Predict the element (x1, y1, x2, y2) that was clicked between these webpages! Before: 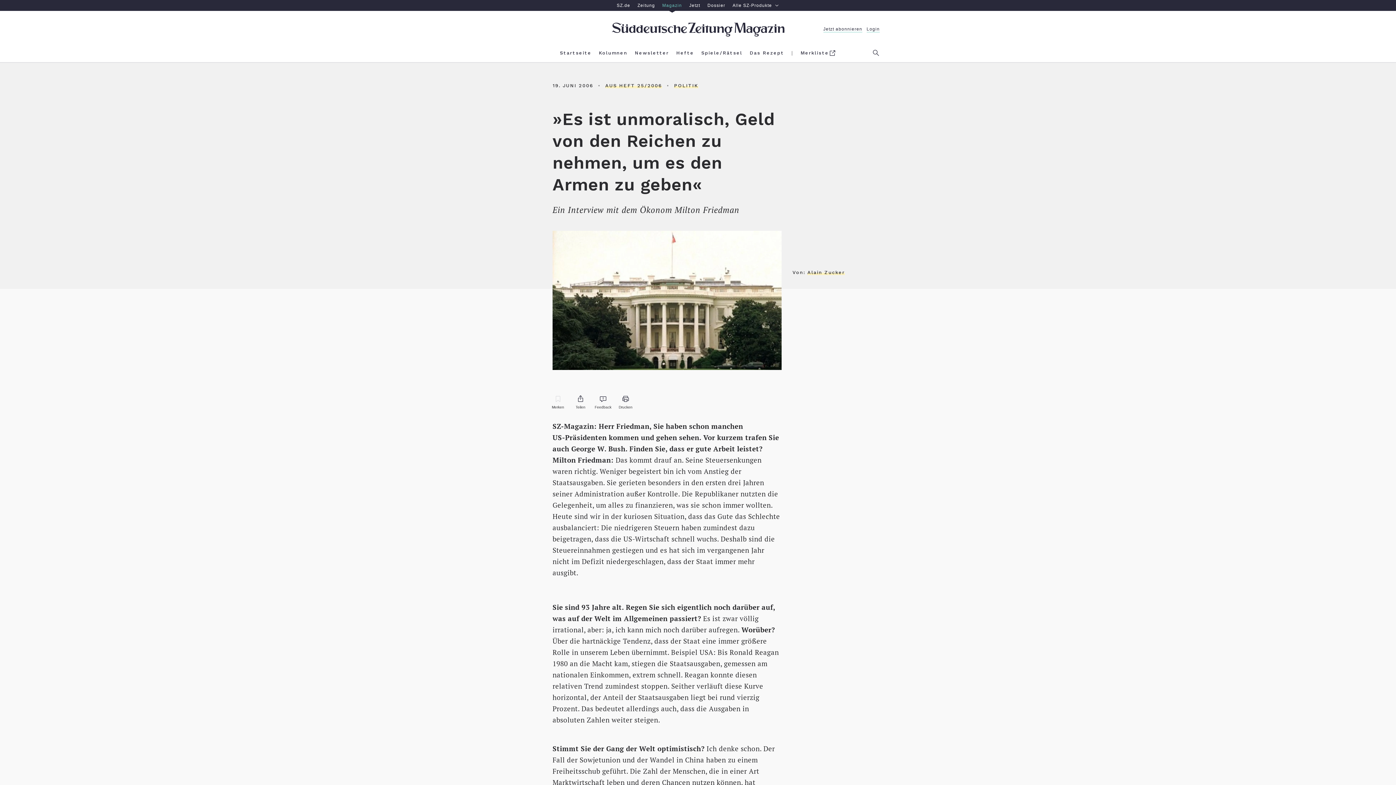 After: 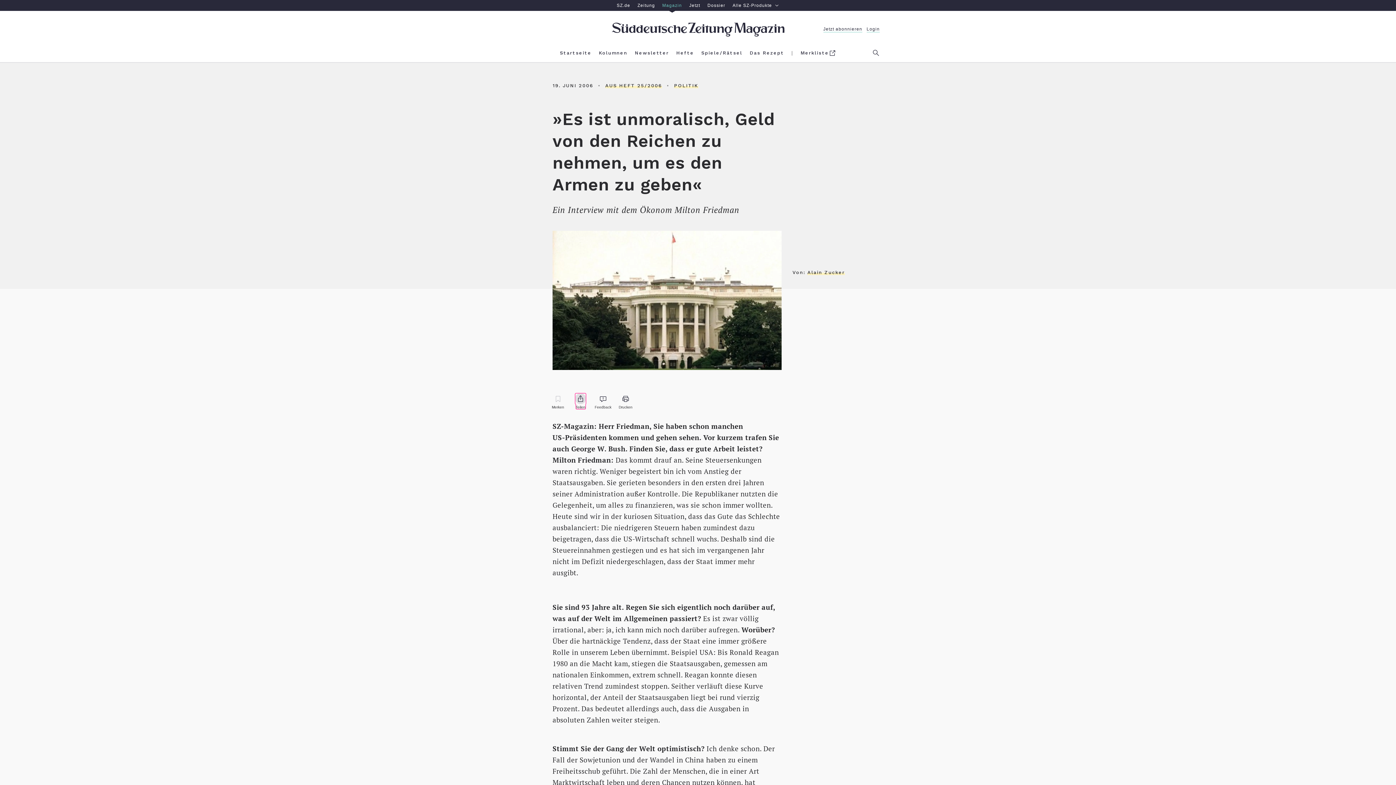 Action: bbox: (575, 393, 586, 404) label: Teilen